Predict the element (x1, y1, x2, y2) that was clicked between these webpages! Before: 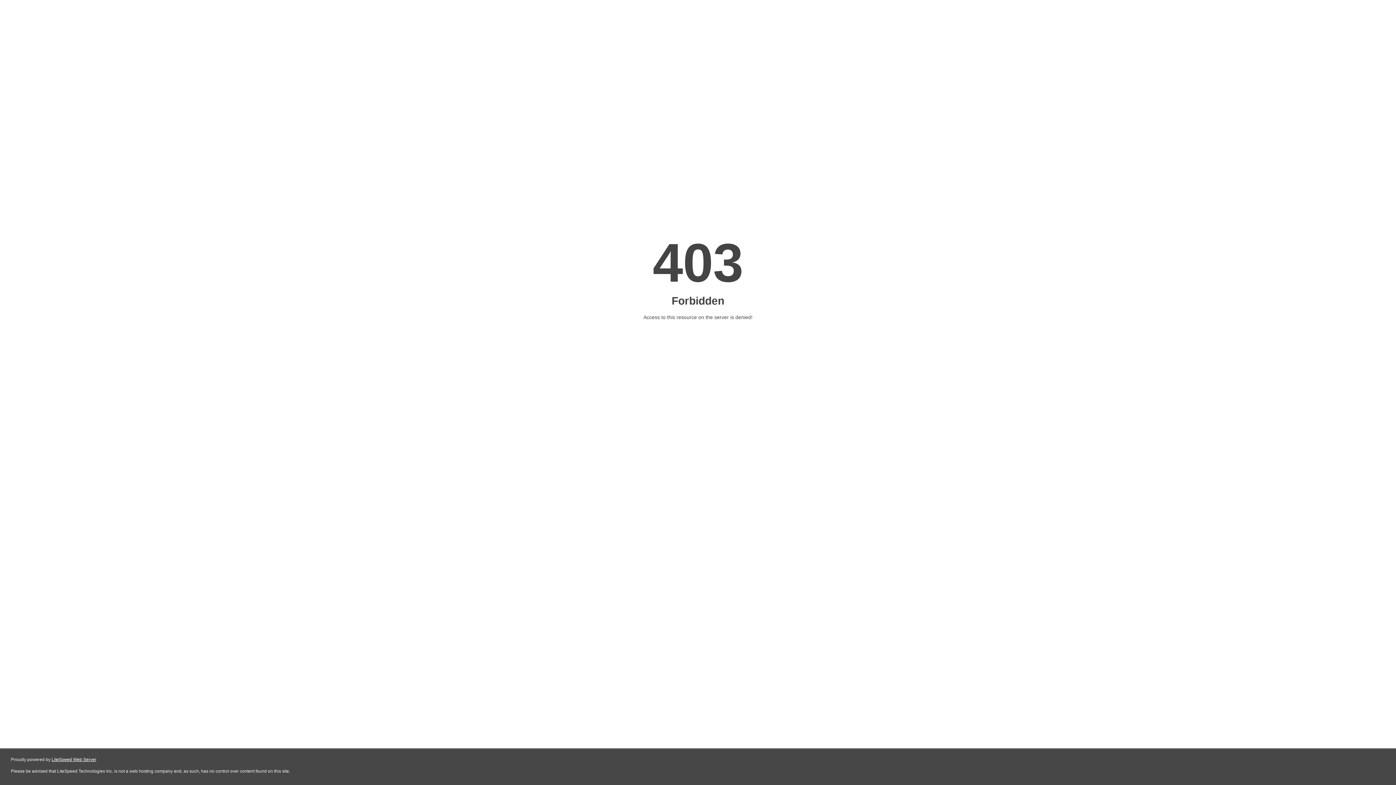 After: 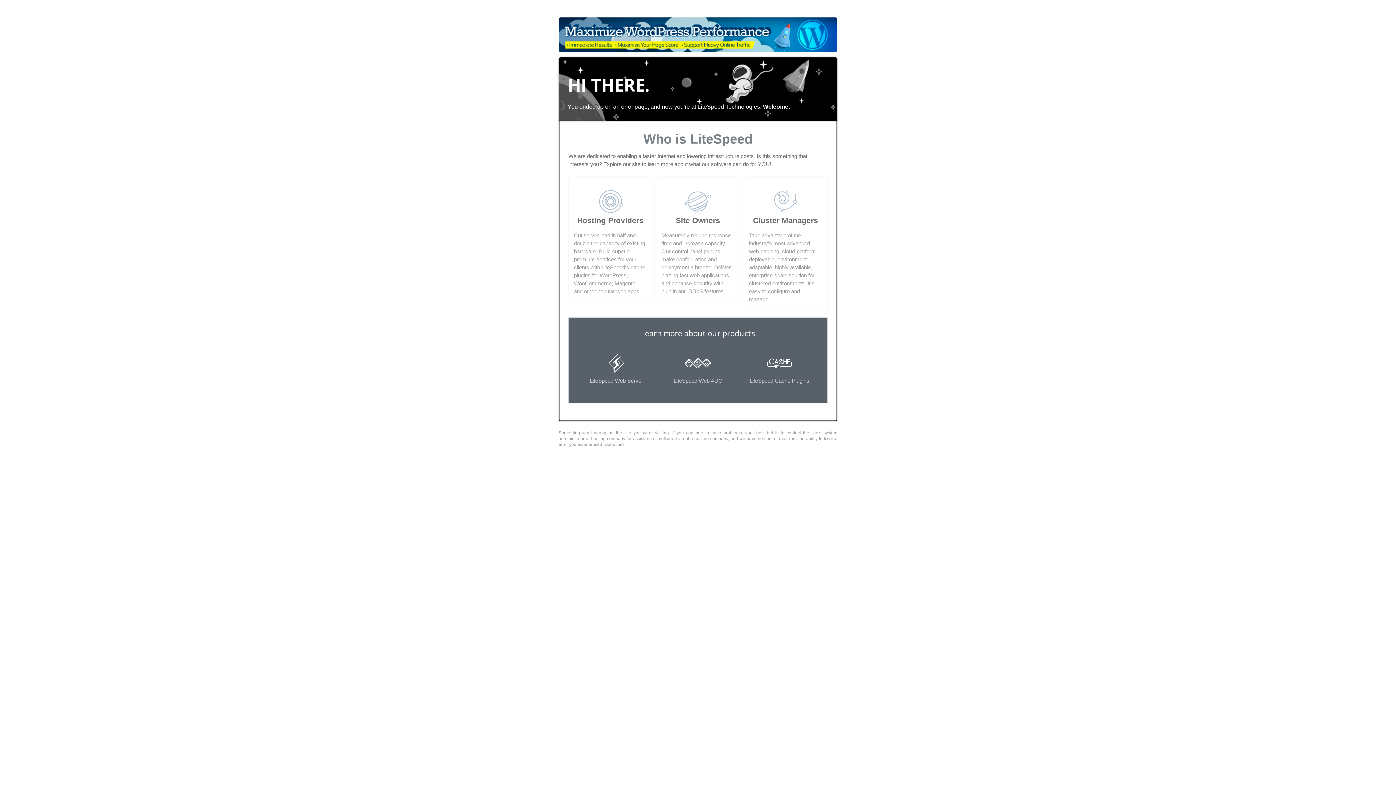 Action: label: LiteSpeed Web Server bbox: (51, 757, 96, 762)